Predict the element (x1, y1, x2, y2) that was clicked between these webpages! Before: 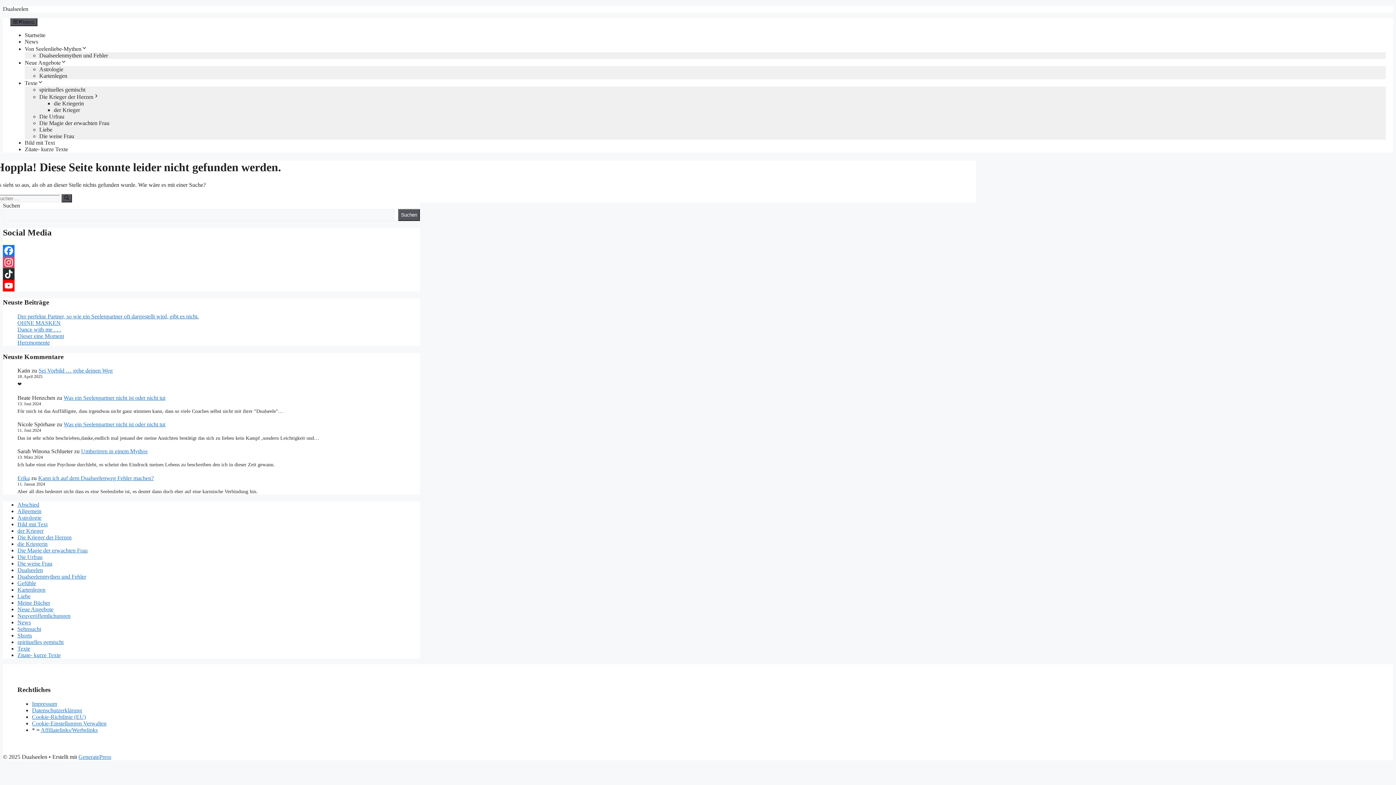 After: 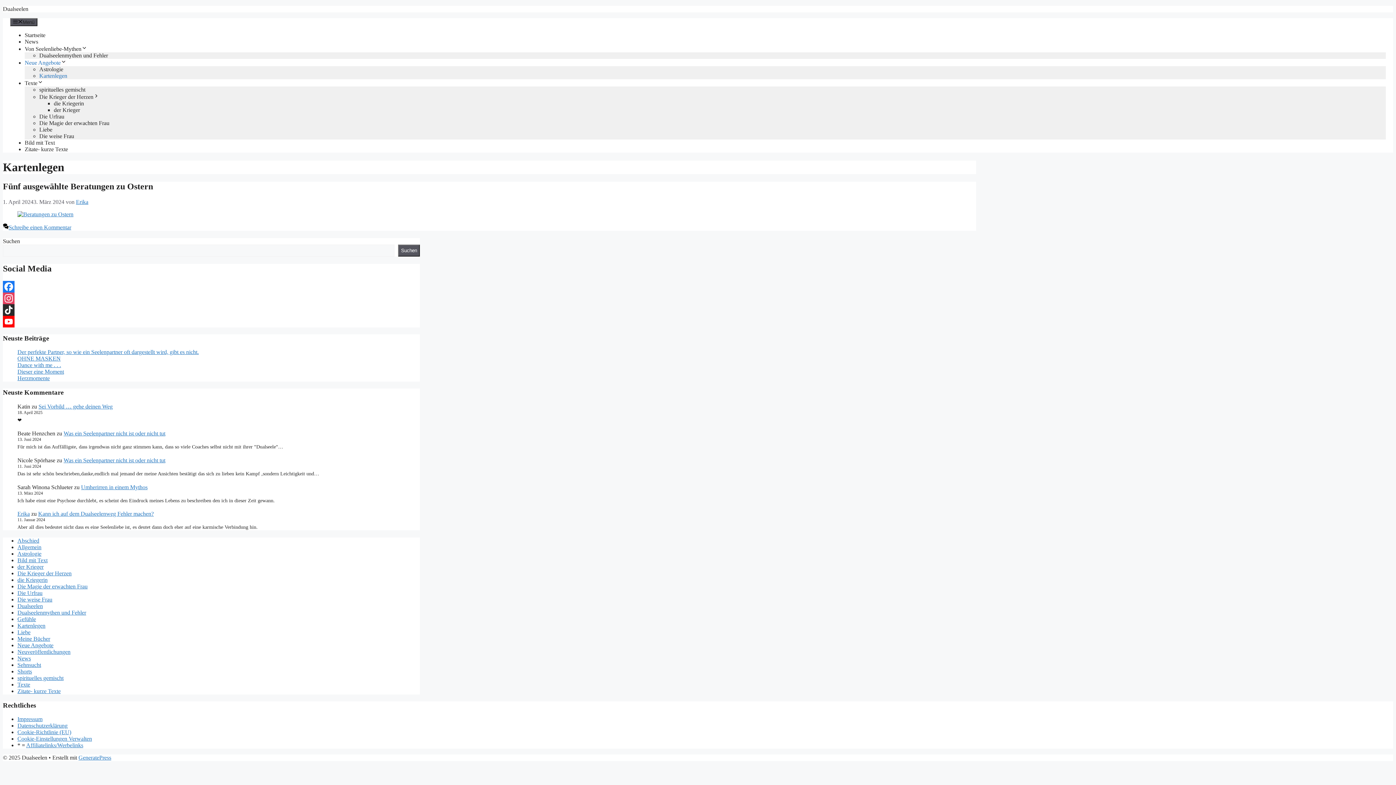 Action: bbox: (39, 72, 67, 79) label: Kartenlegen